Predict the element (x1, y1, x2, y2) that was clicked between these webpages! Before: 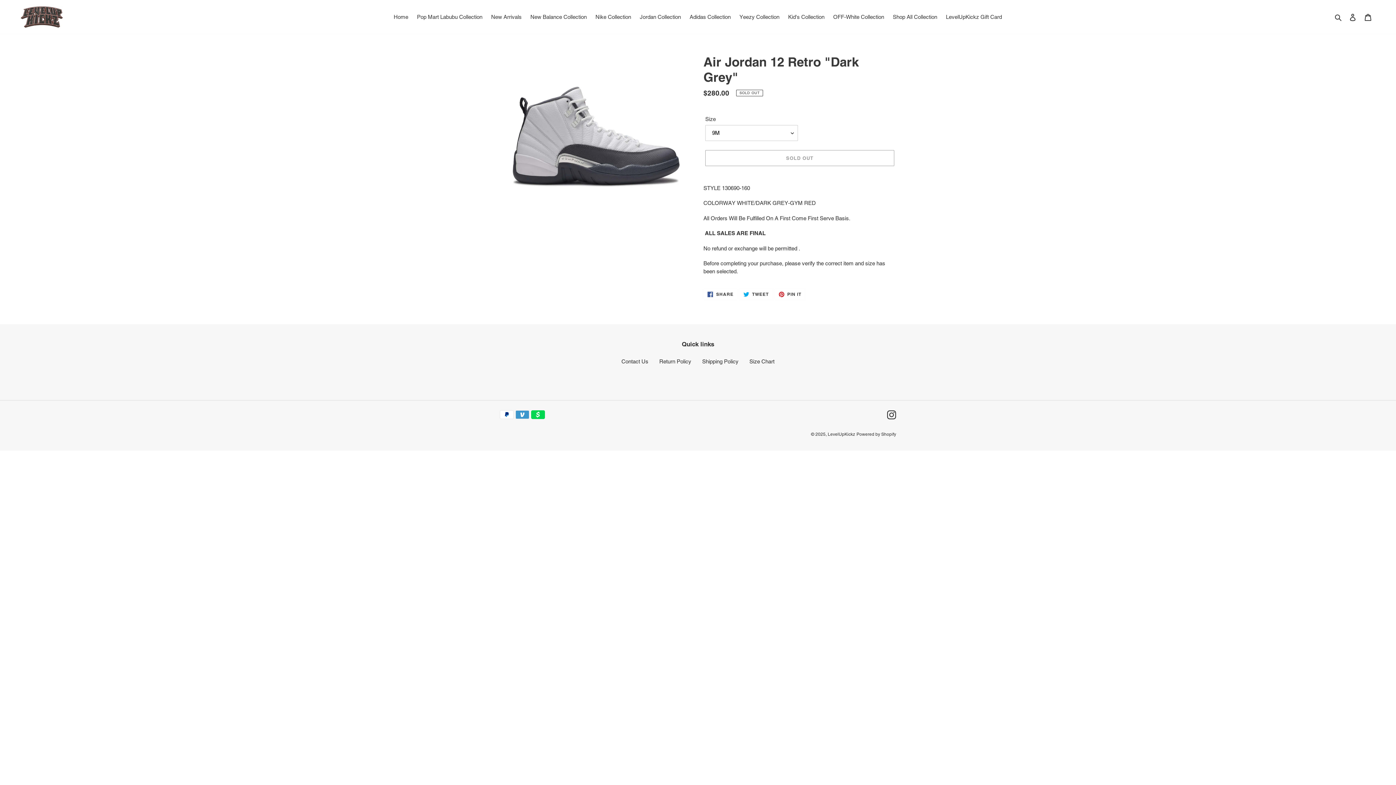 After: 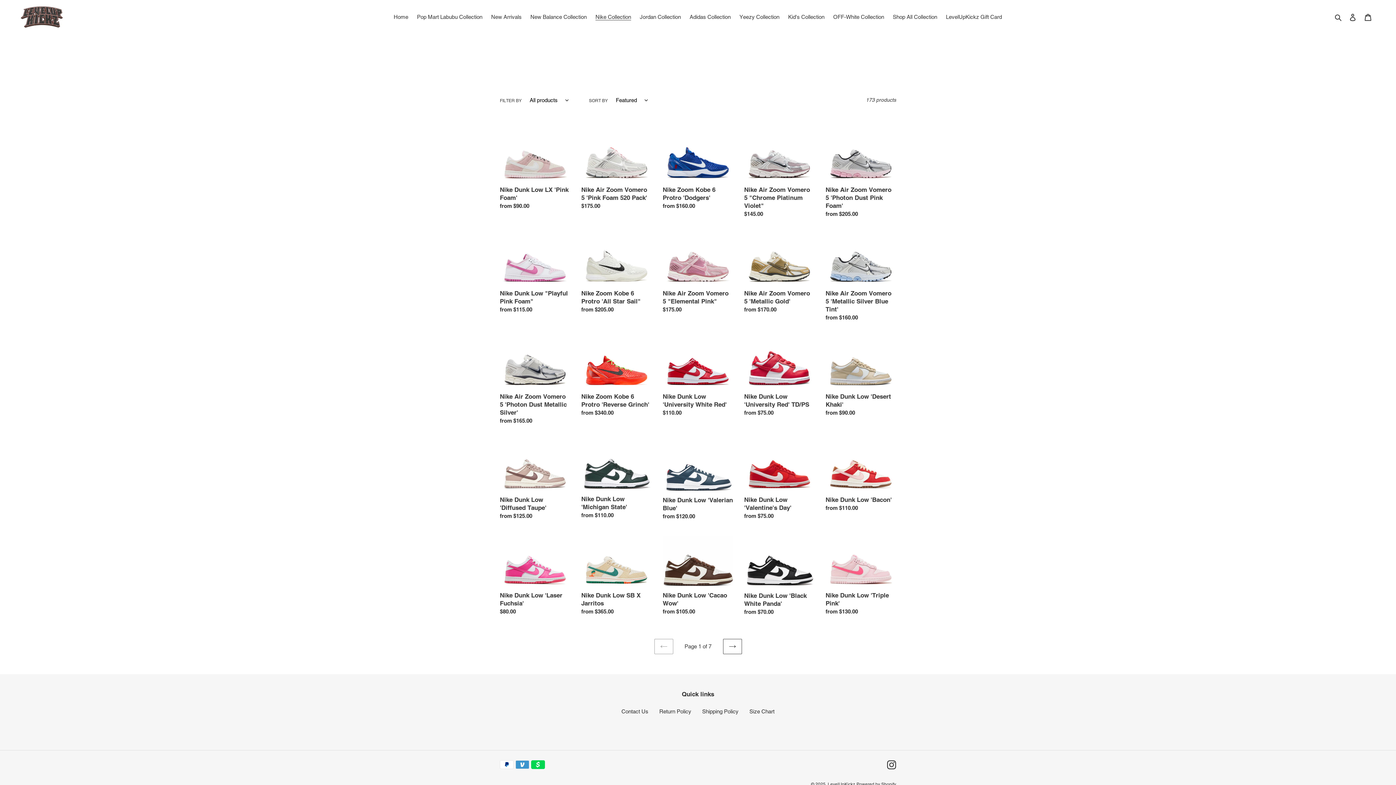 Action: bbox: (592, 12, 634, 22) label: Nike Collection